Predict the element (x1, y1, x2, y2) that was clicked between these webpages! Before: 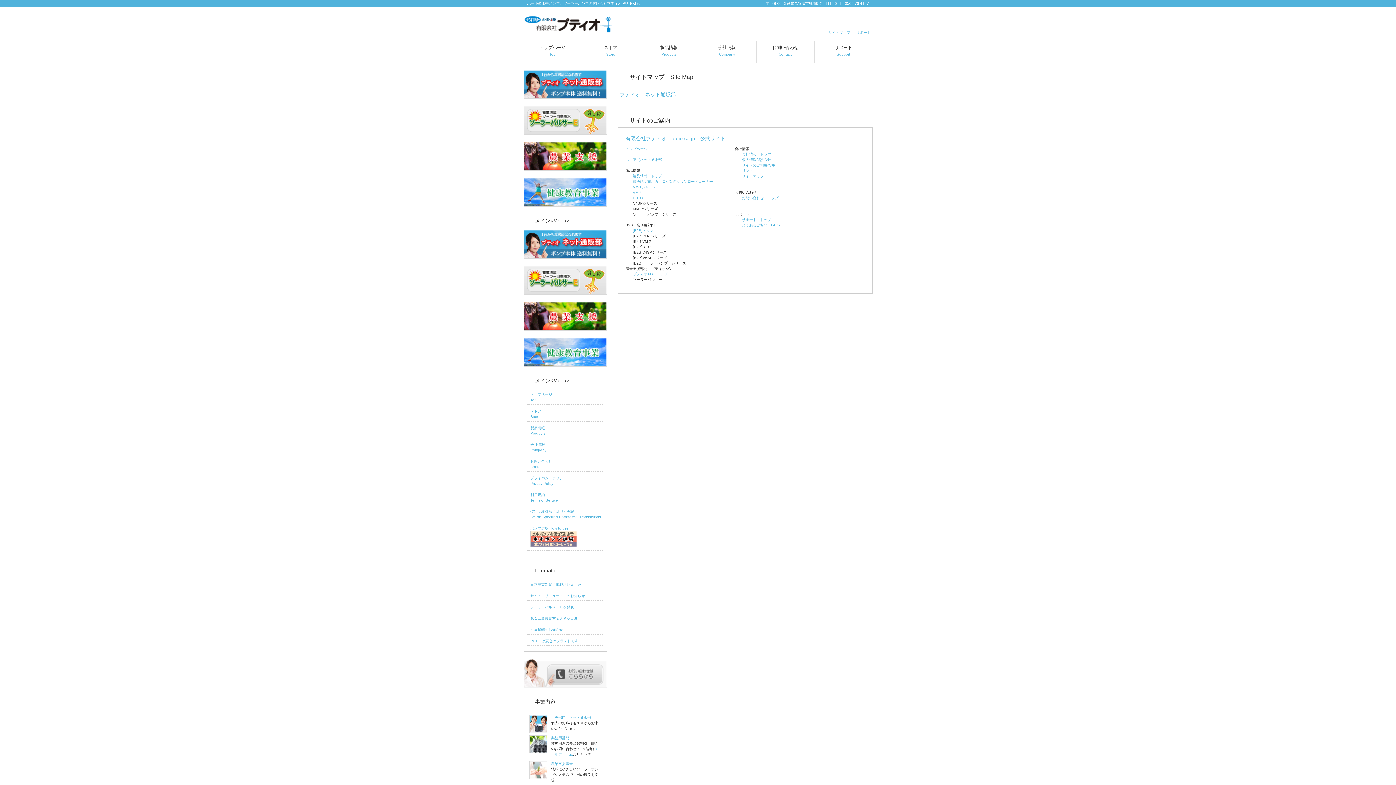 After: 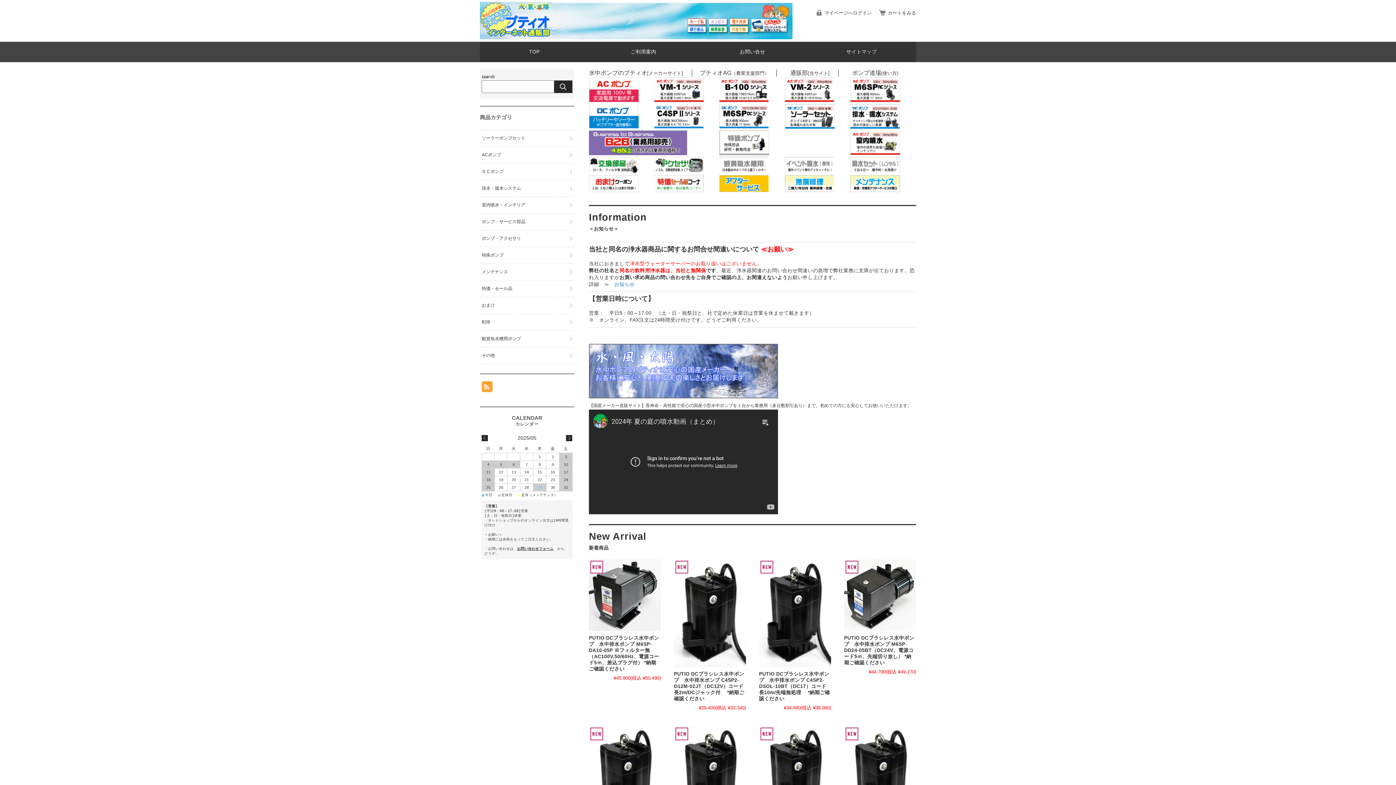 Action: bbox: (523, 95, 607, 99)